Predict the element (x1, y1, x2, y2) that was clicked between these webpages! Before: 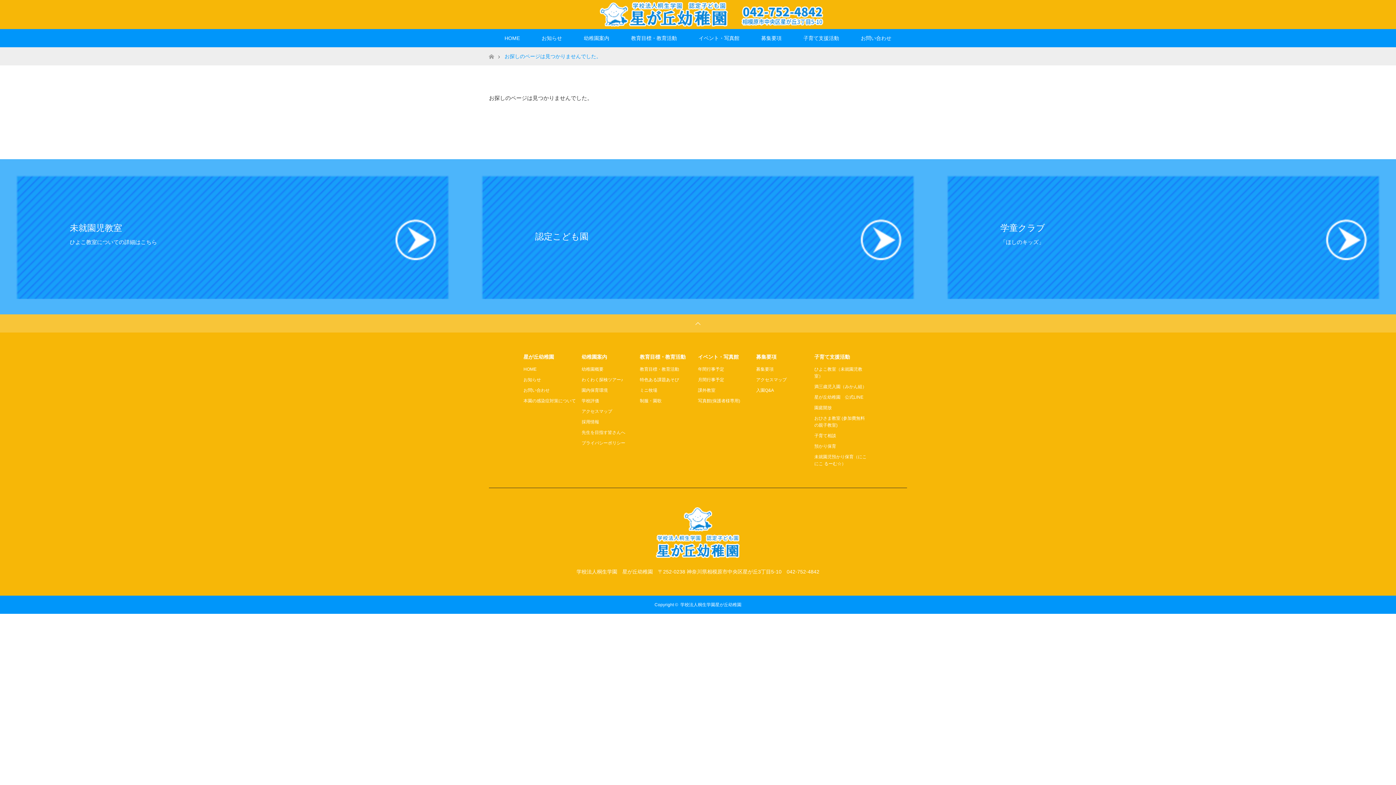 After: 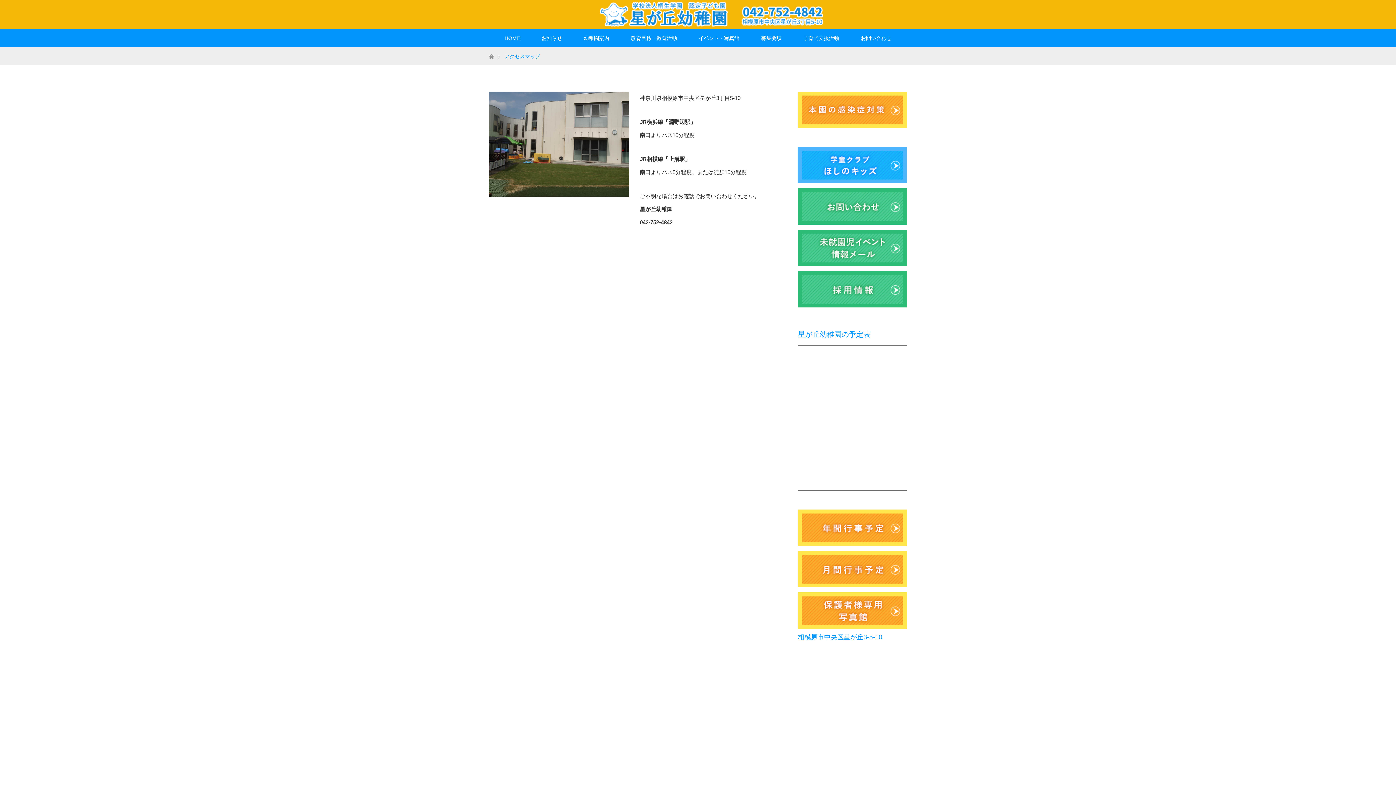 Action: label: アクセスマップ bbox: (581, 408, 612, 414)